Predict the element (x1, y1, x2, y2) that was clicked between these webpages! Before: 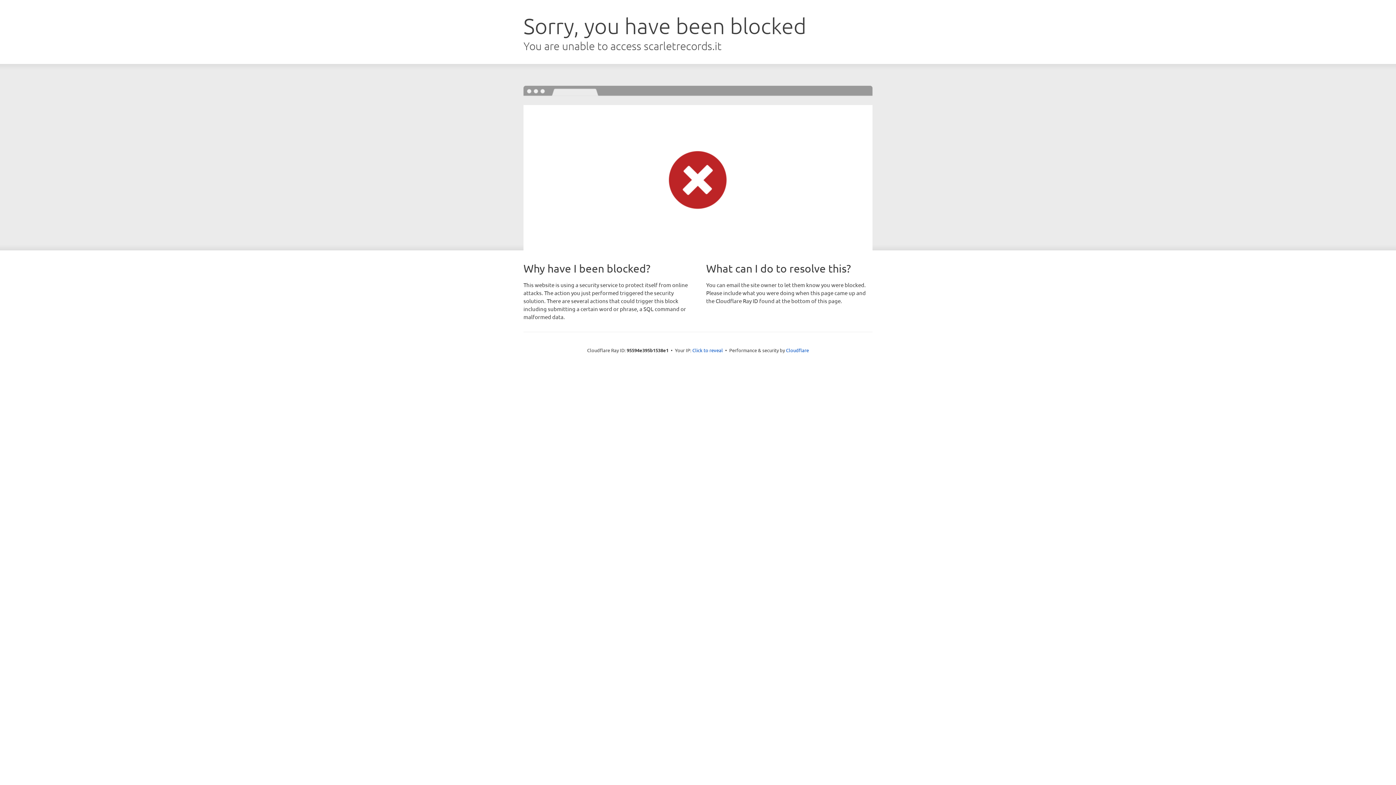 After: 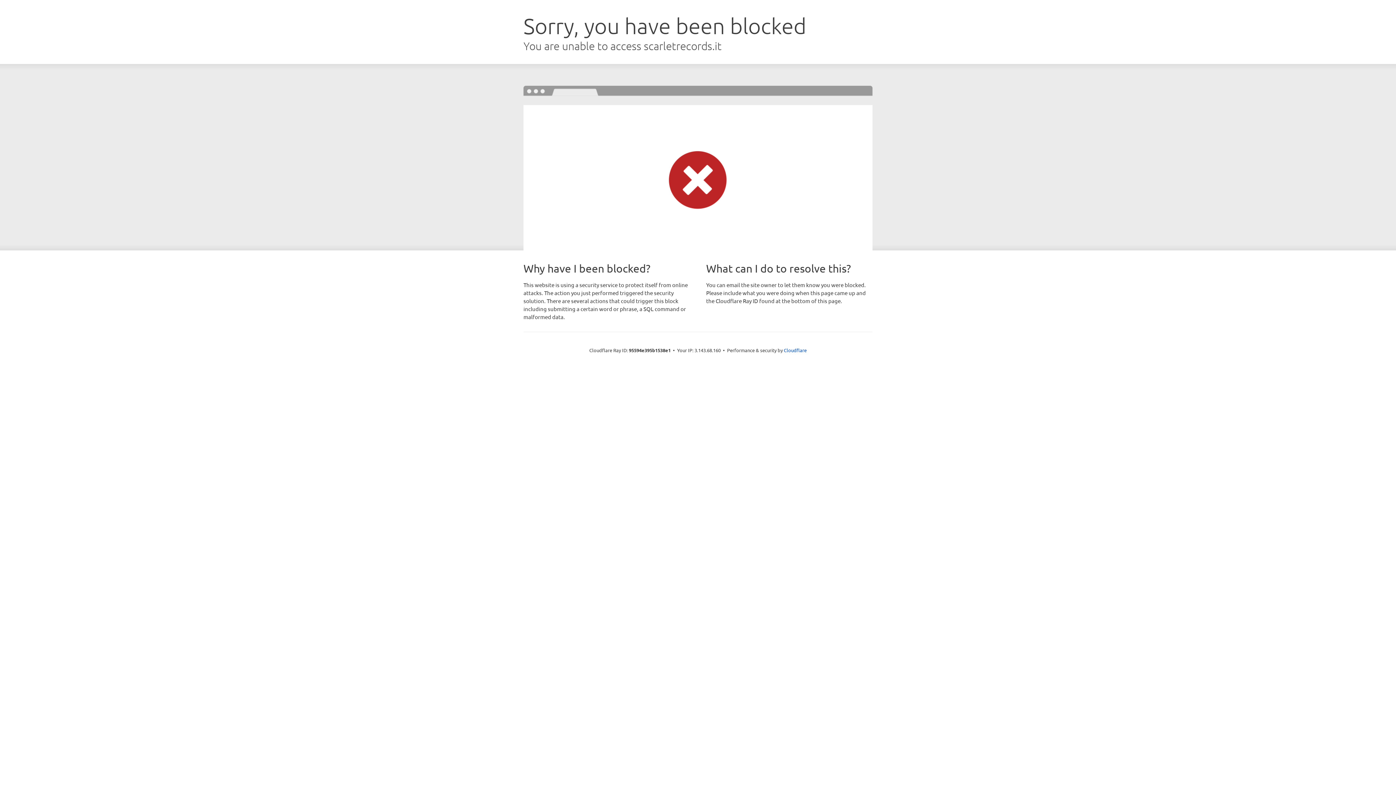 Action: label: Click to reveal bbox: (692, 346, 723, 353)